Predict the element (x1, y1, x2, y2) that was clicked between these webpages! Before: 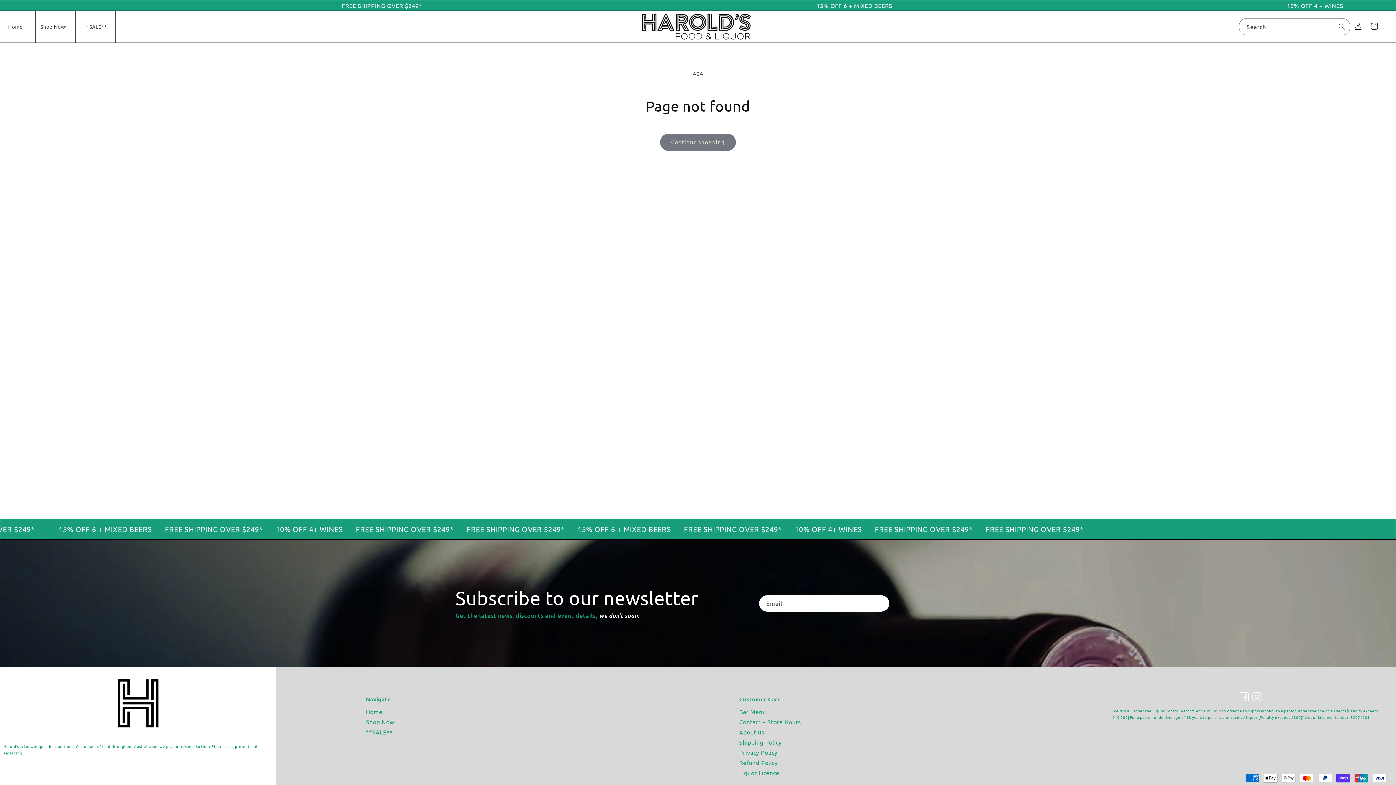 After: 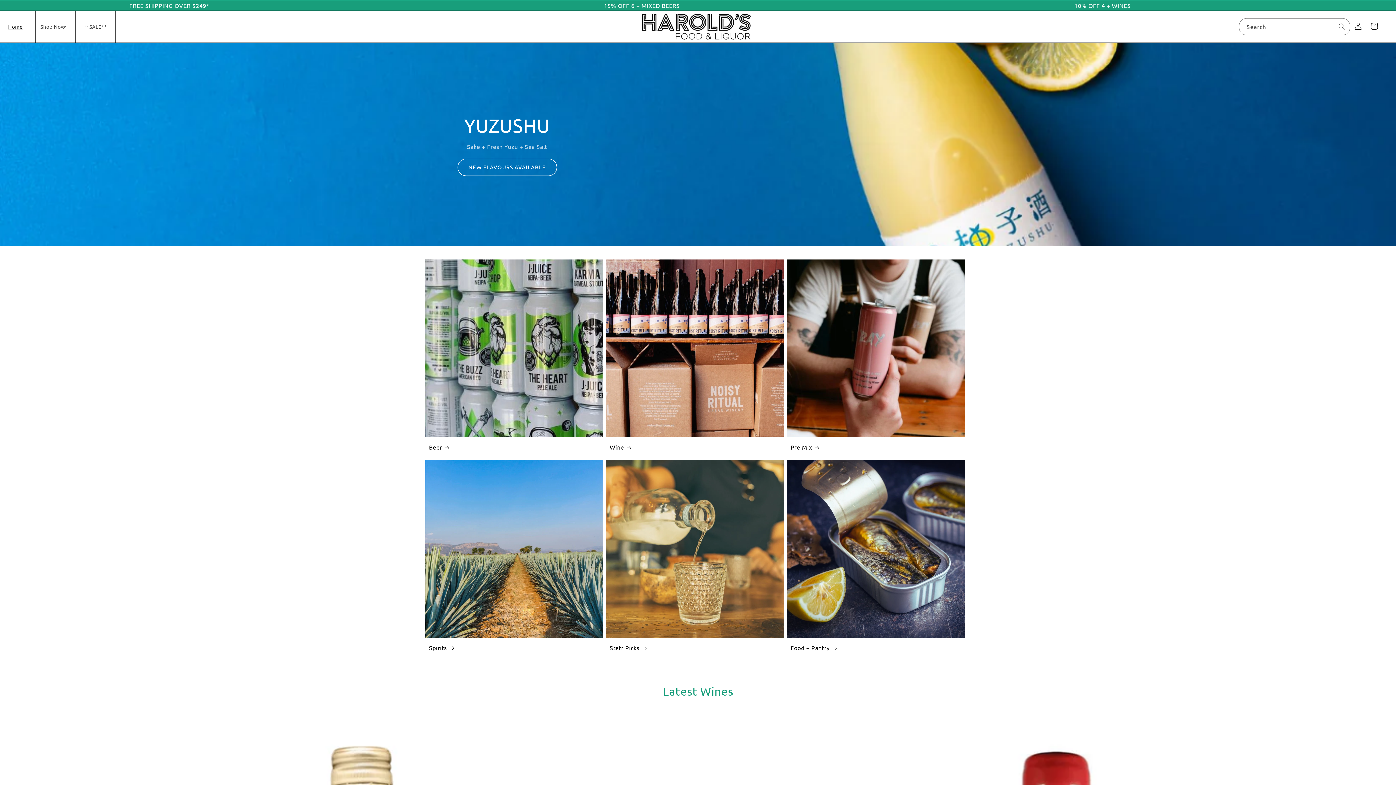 Action: bbox: (-4, 10, 35, 42) label: Home